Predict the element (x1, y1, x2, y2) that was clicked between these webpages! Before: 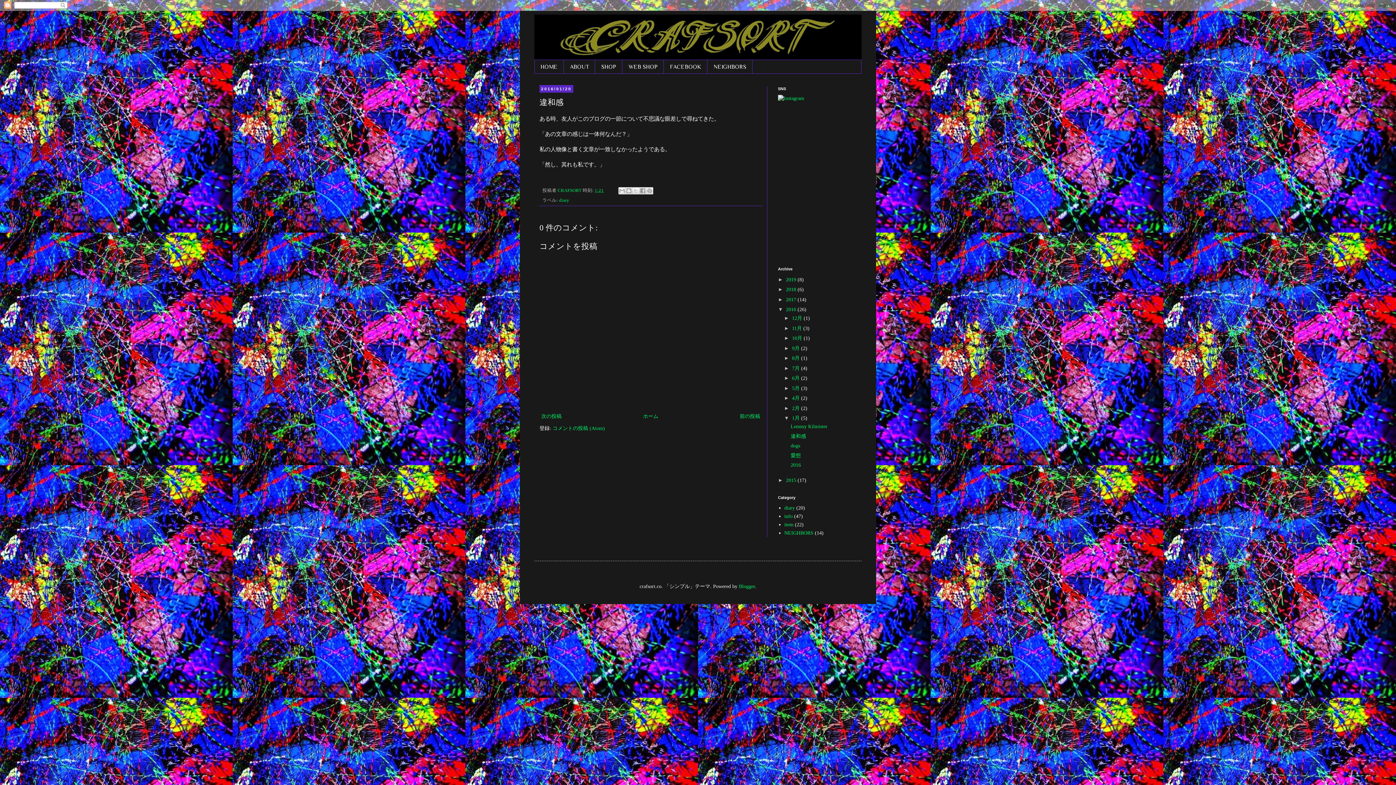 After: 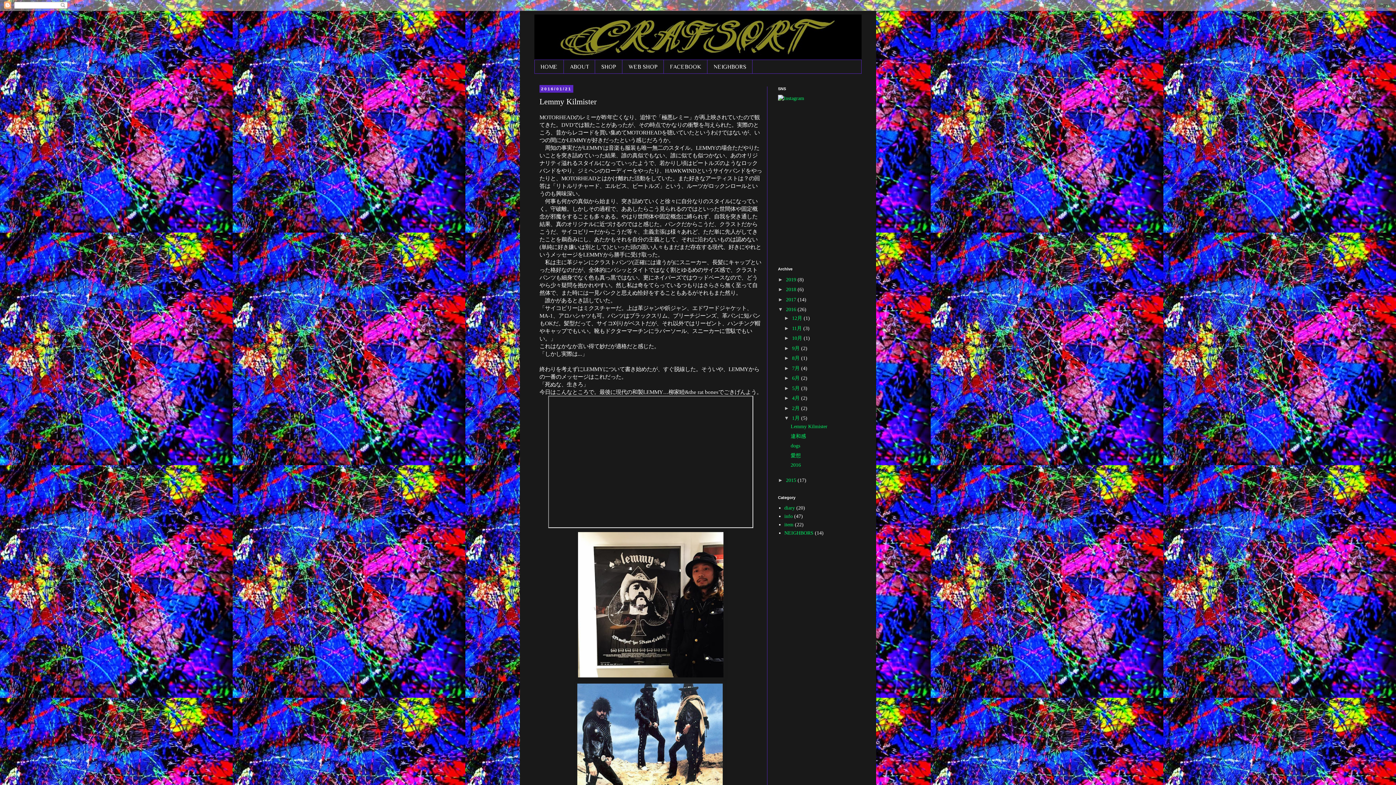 Action: label: Lemmy Kilmister bbox: (790, 424, 827, 429)